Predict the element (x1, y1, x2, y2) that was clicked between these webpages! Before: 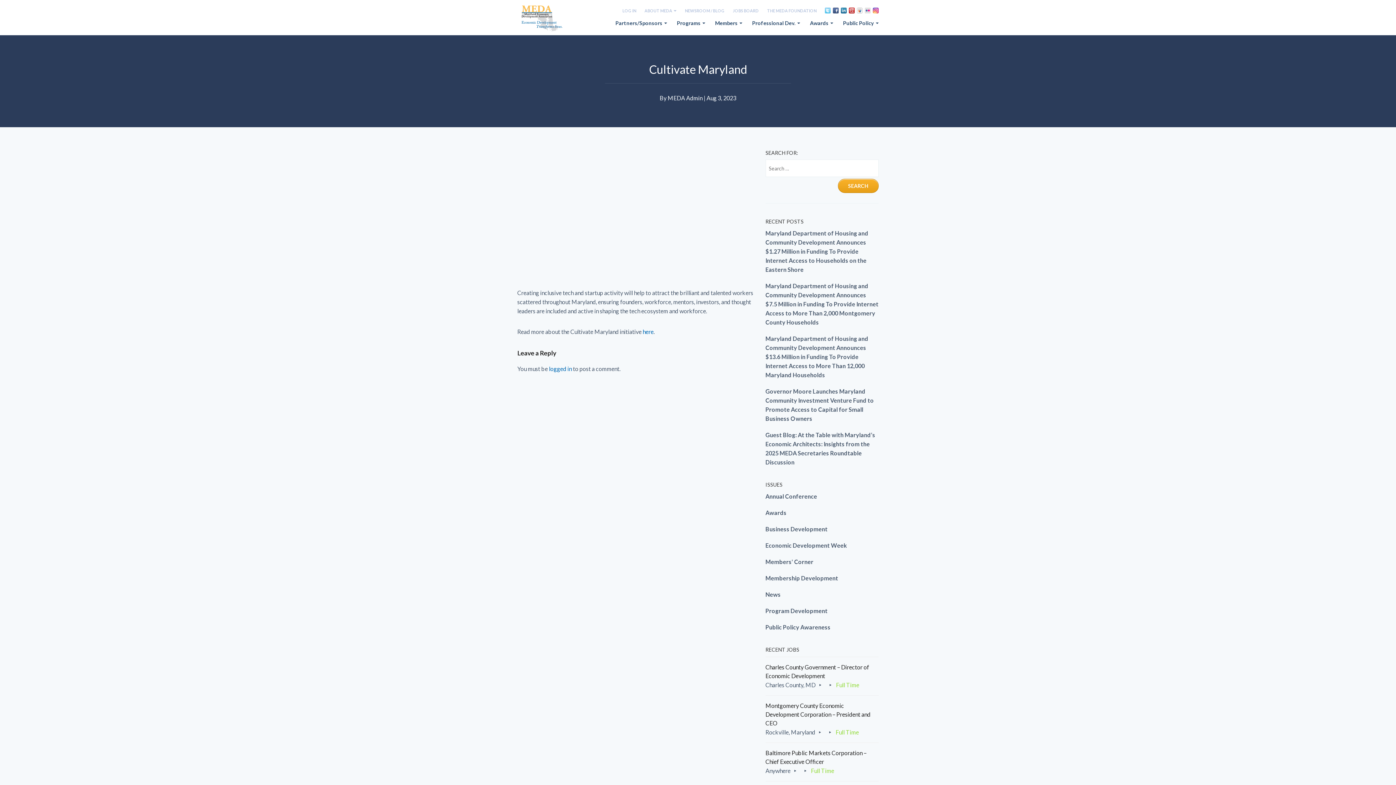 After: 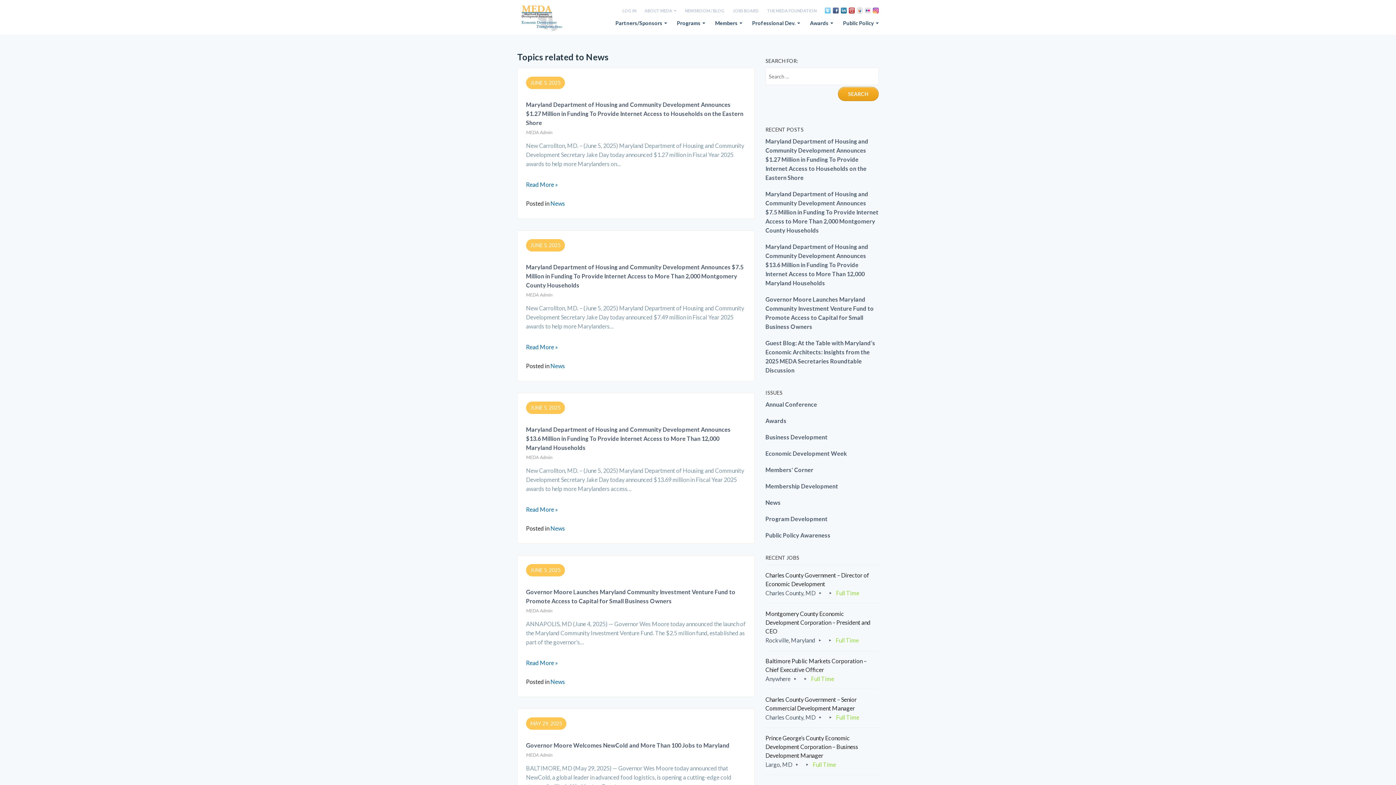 Action: bbox: (765, 590, 878, 606) label: News